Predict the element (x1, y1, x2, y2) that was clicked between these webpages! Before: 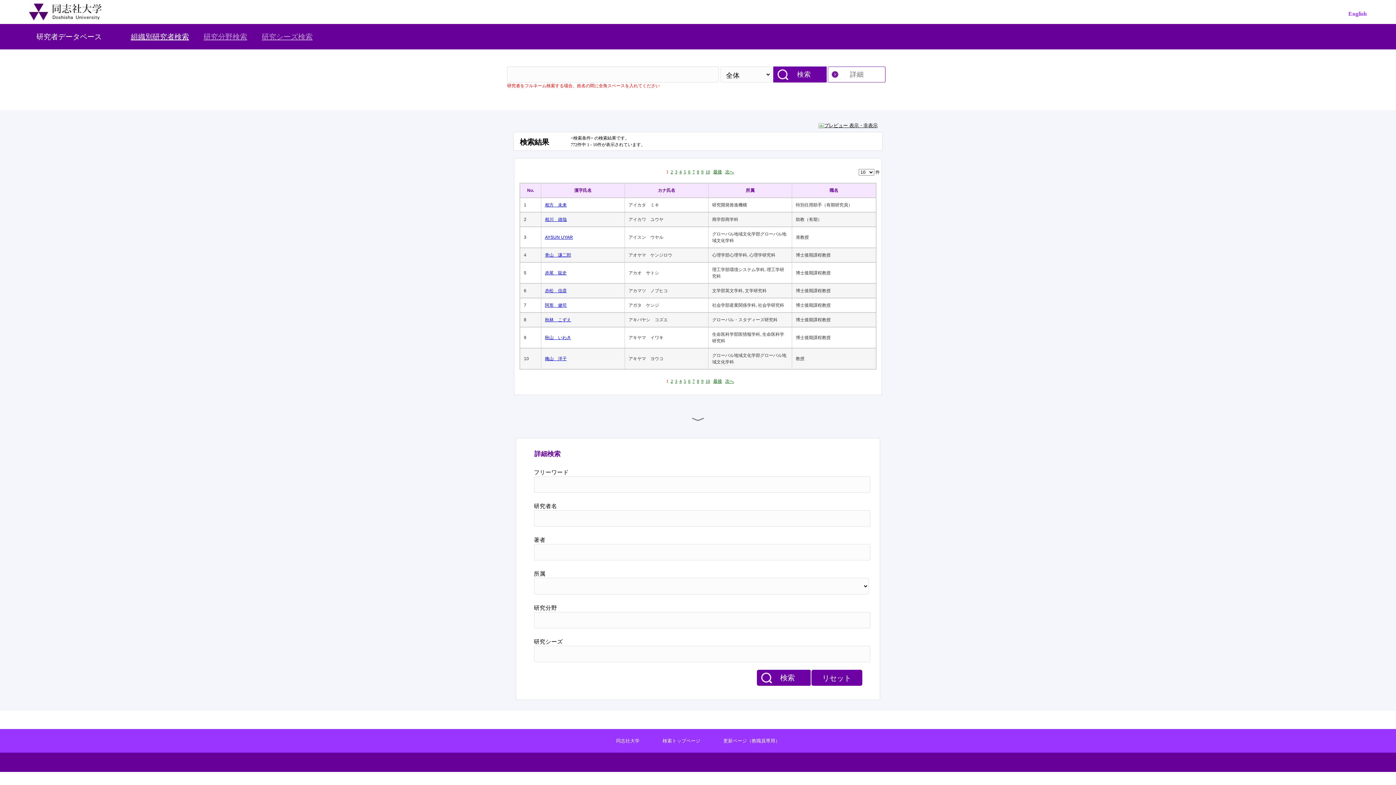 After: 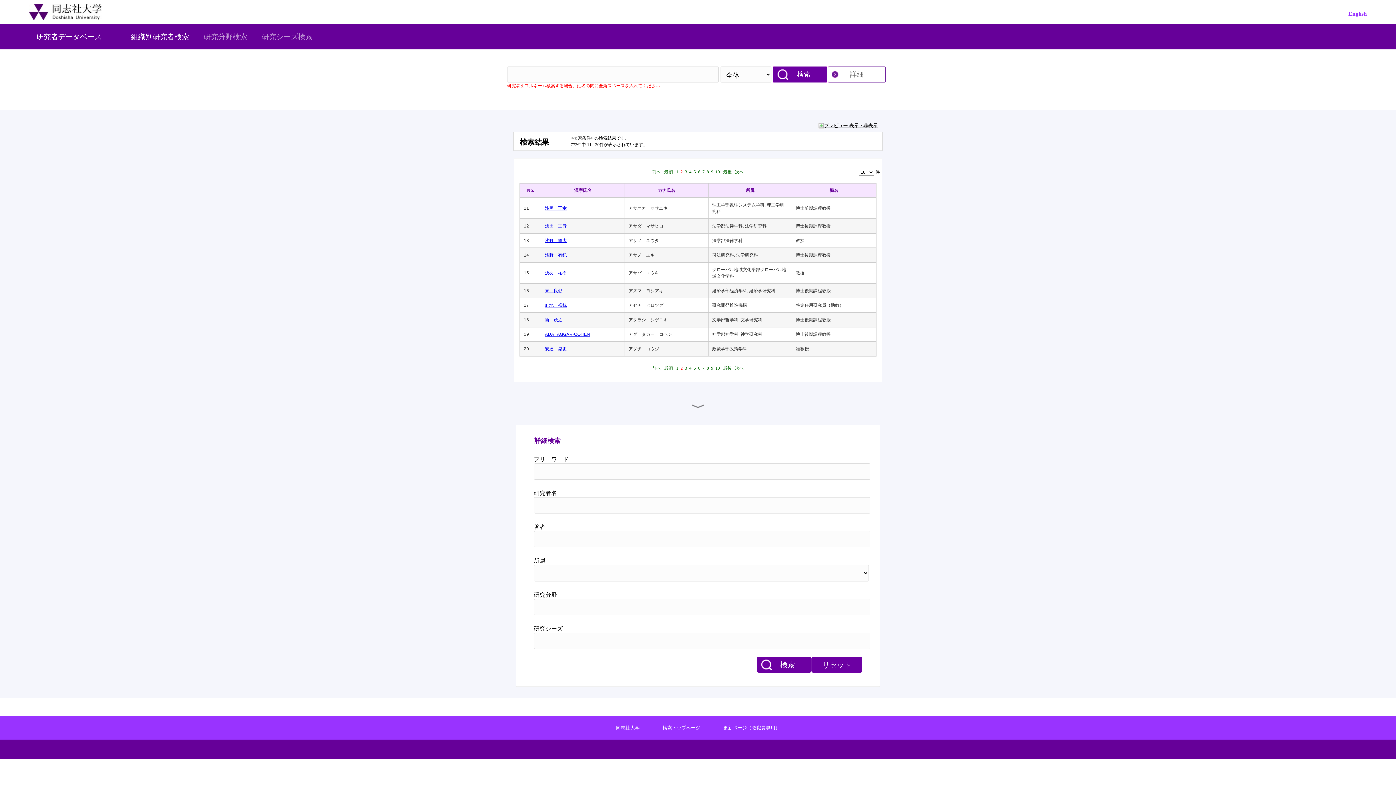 Action: bbox: (670, 169, 673, 174) label: 2